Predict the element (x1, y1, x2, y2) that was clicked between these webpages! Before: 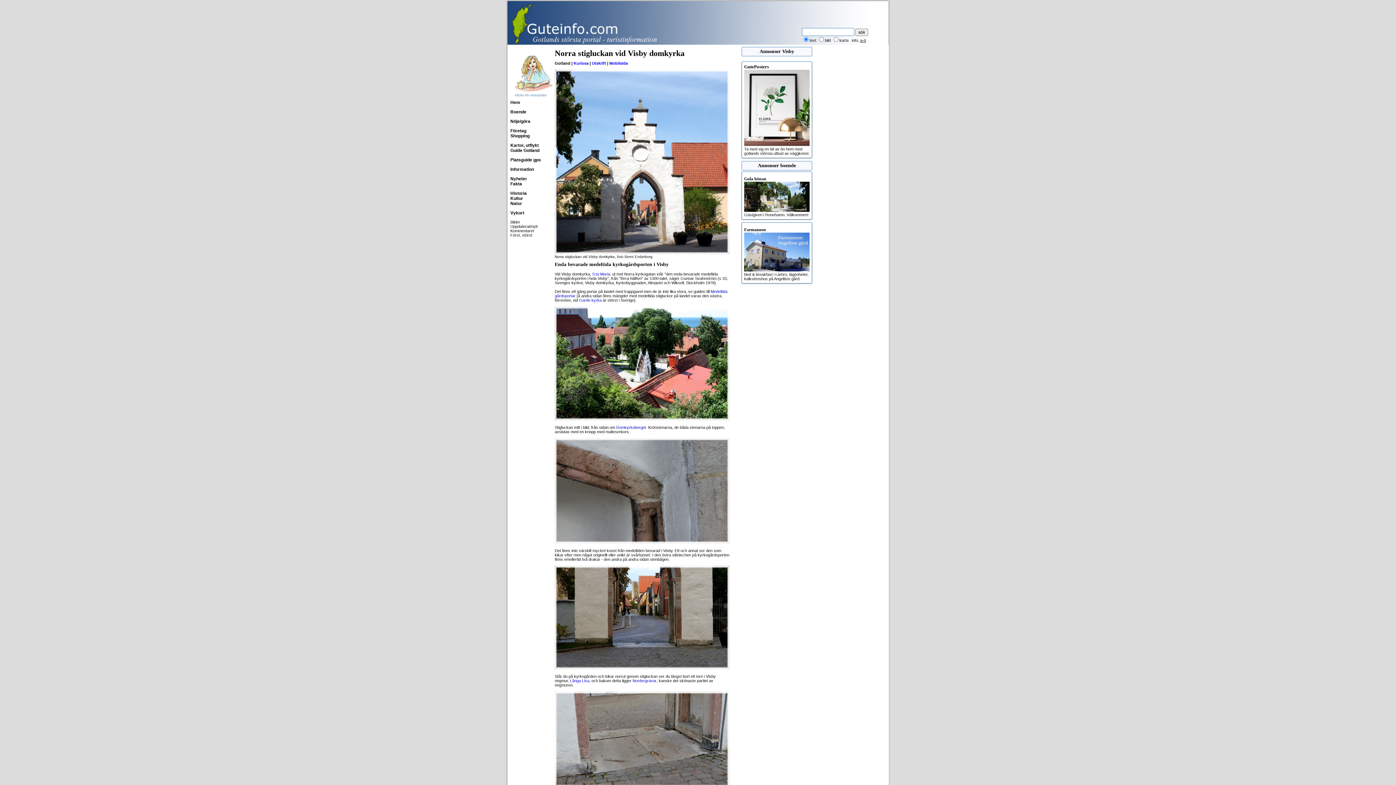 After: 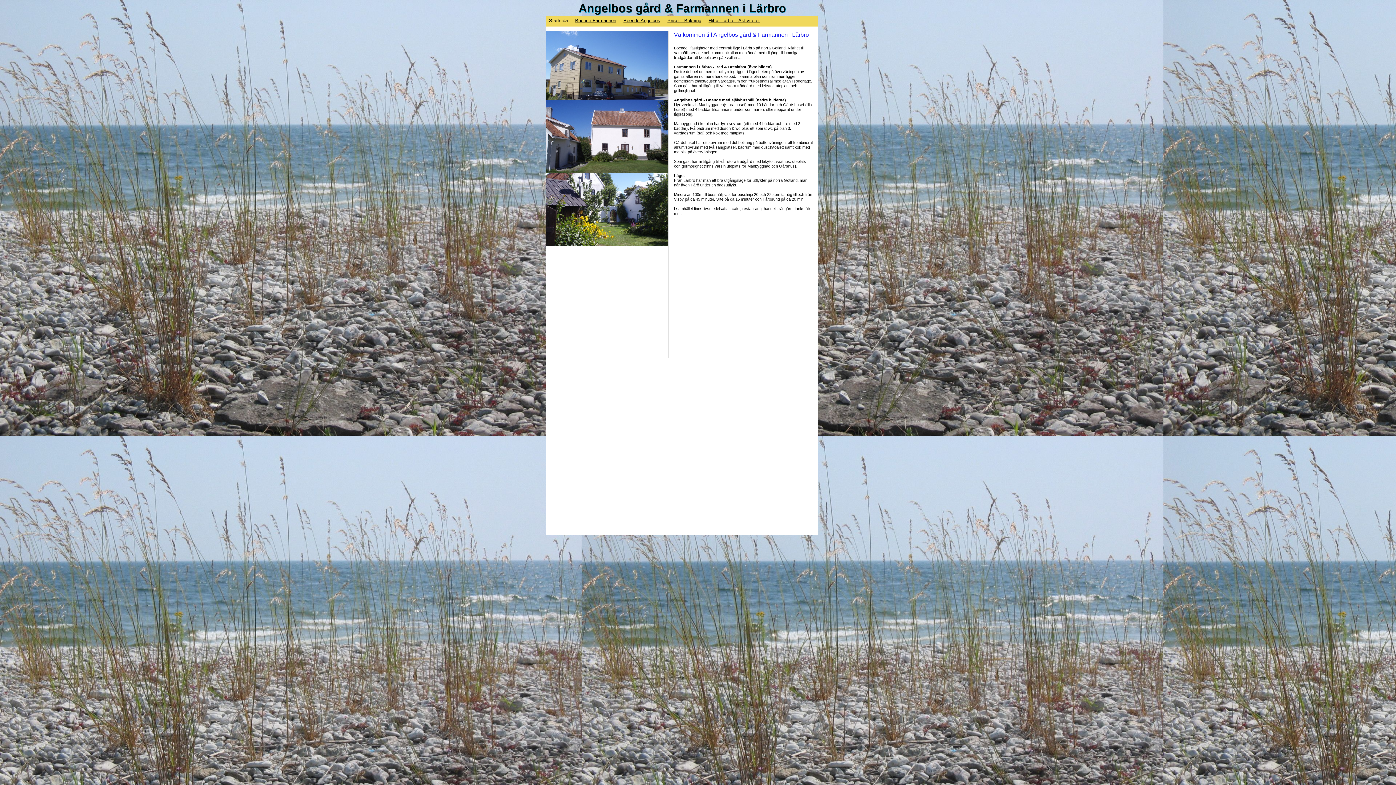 Action: bbox: (744, 227, 809, 280) label: Farmannen

Bed & breakfast i Lärbro, lägenheter, kalkstenshus på Angelbos gård.